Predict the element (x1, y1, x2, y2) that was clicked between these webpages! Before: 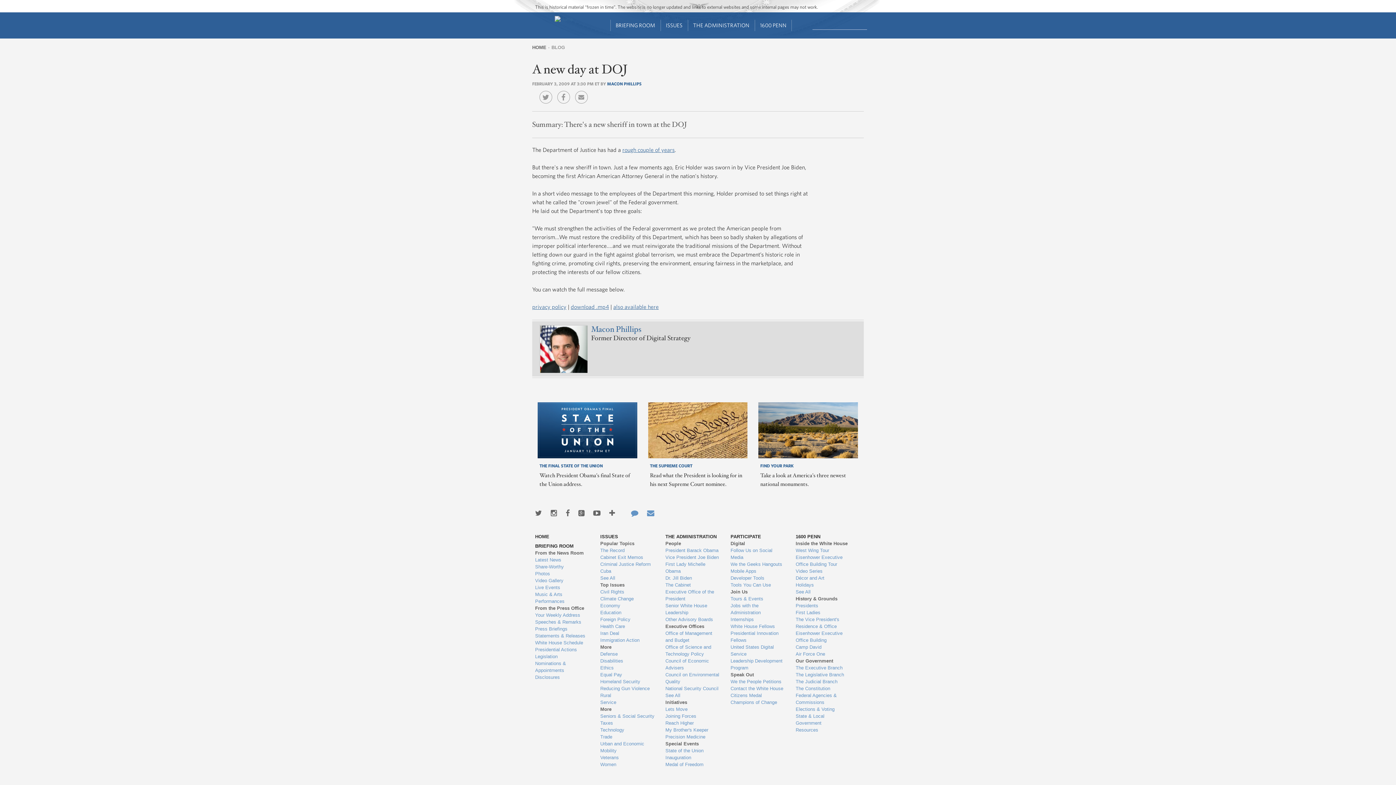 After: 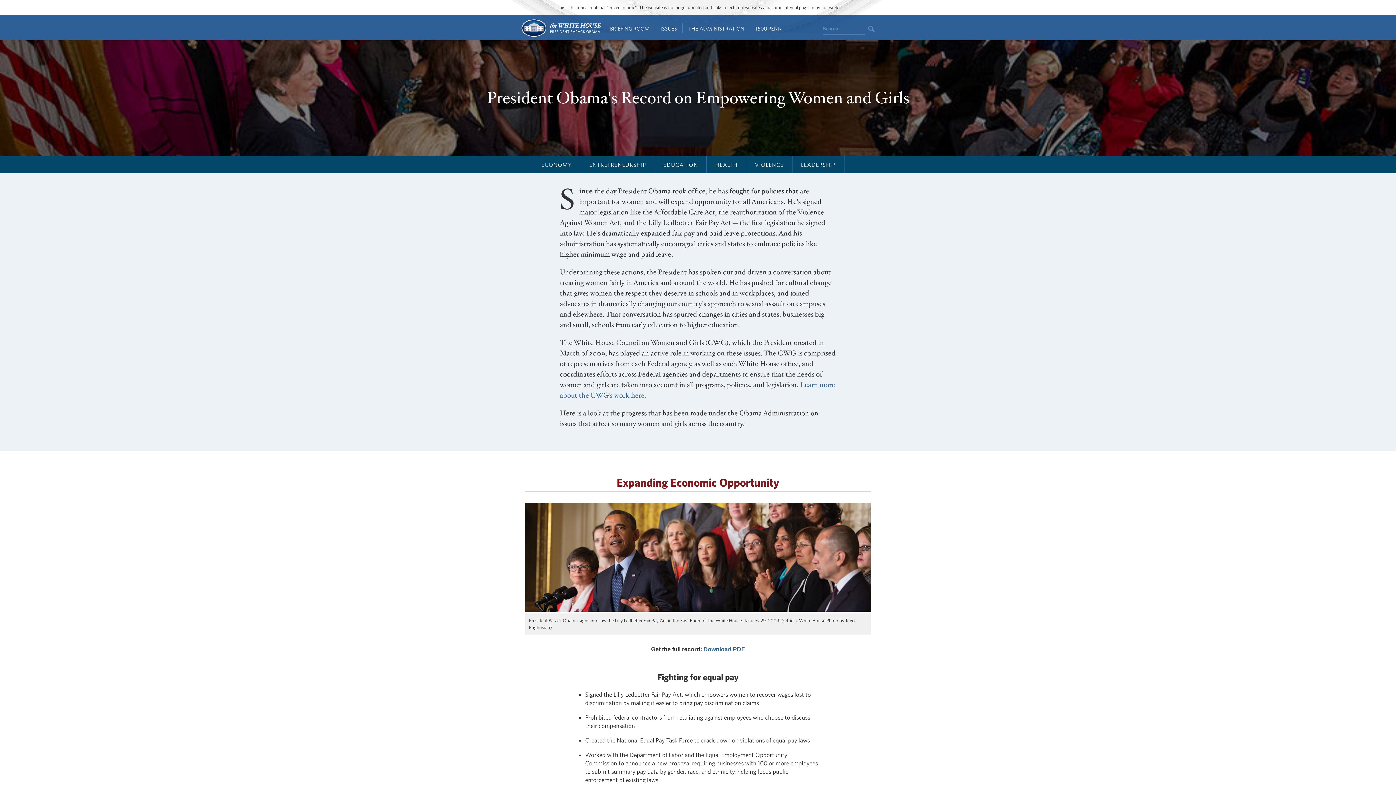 Action: bbox: (600, 761, 654, 768) label: Women